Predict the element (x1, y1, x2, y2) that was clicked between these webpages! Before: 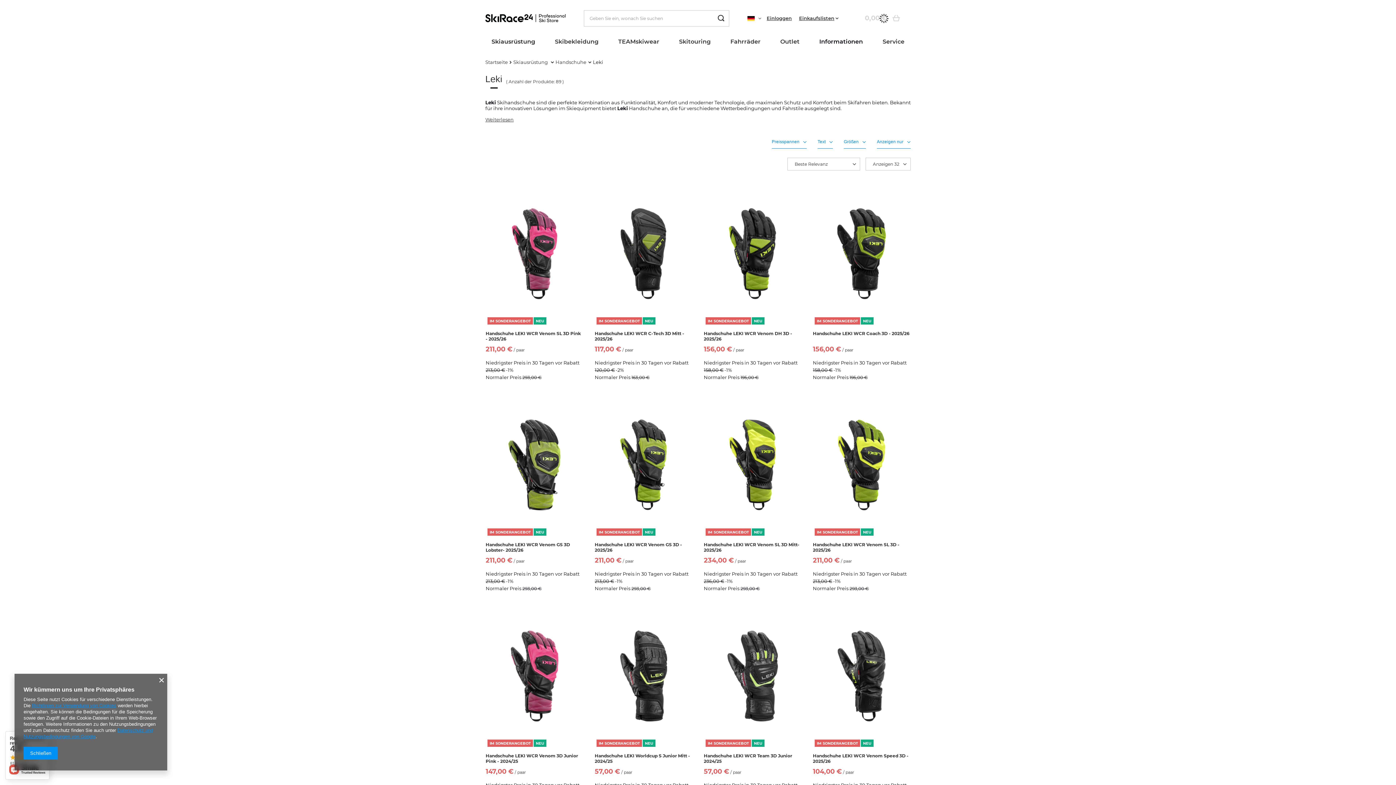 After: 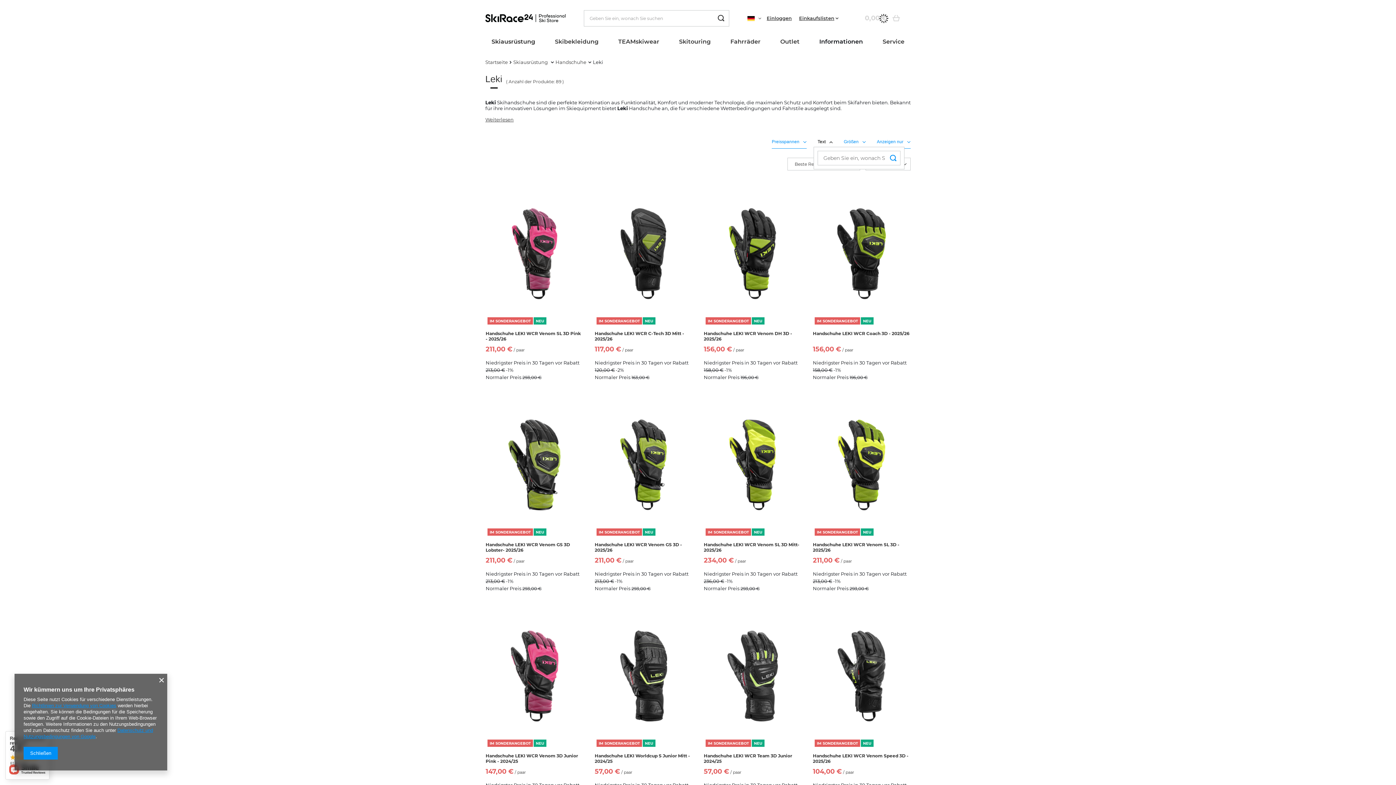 Action: label: Text bbox: (817, 135, 833, 148)